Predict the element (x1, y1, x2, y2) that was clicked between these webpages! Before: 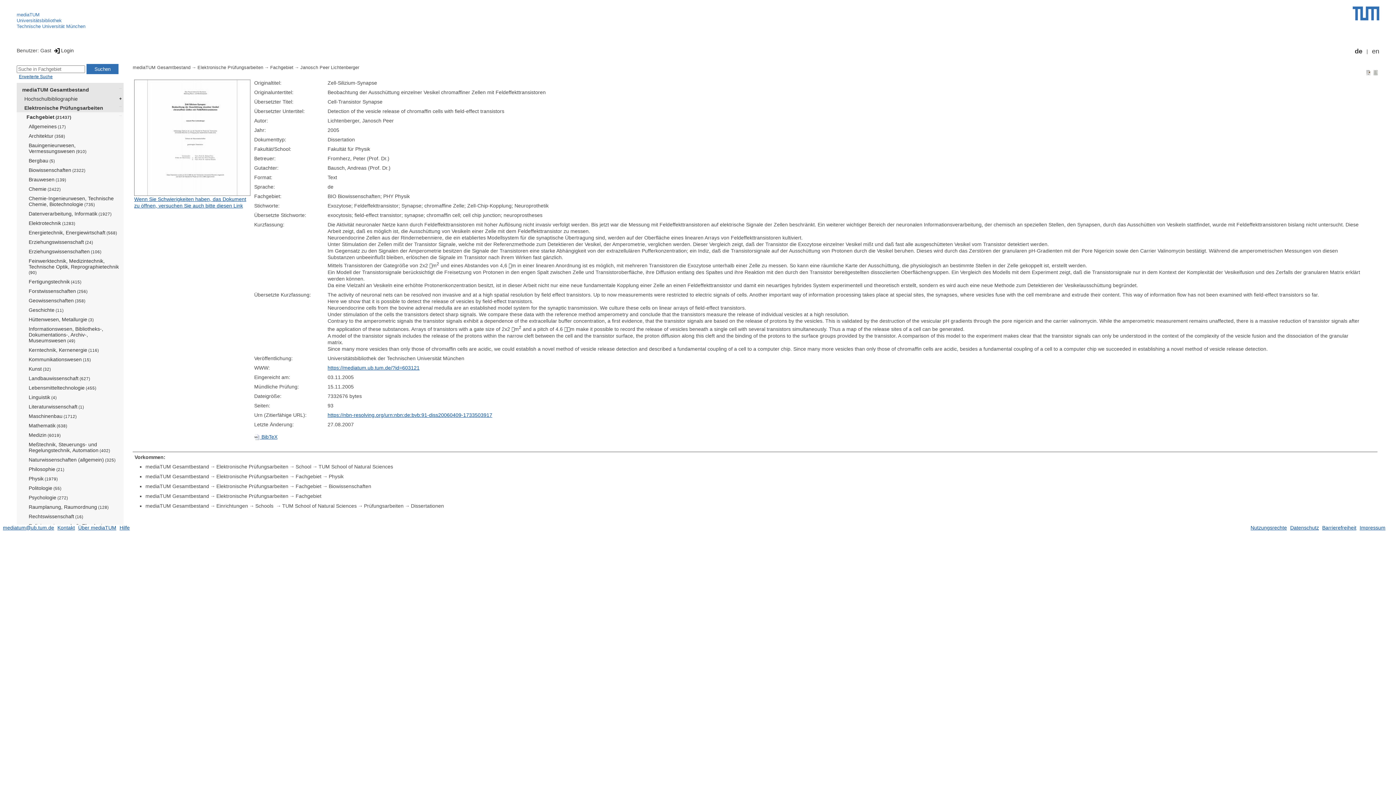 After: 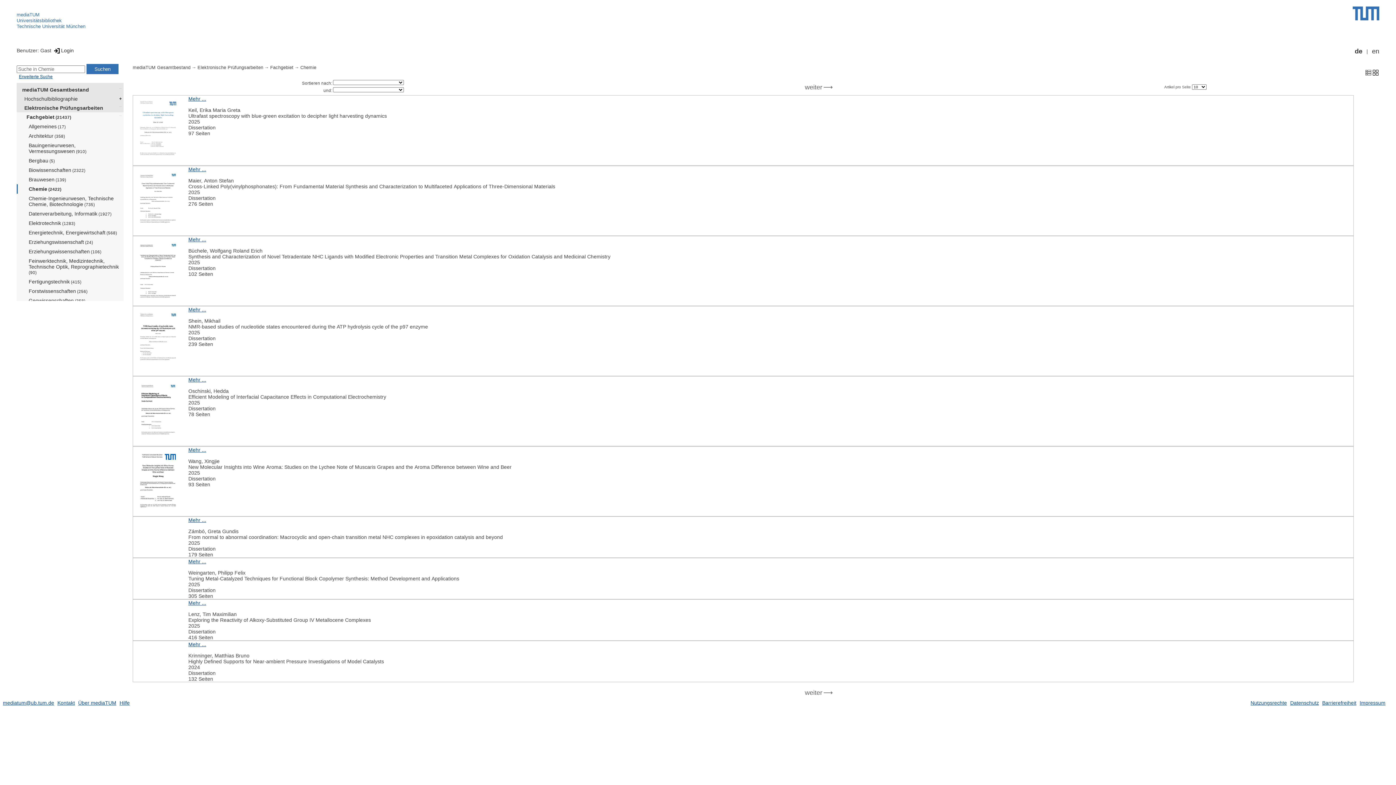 Action: bbox: (24, 184, 123, 193) label: Chemie (2422)